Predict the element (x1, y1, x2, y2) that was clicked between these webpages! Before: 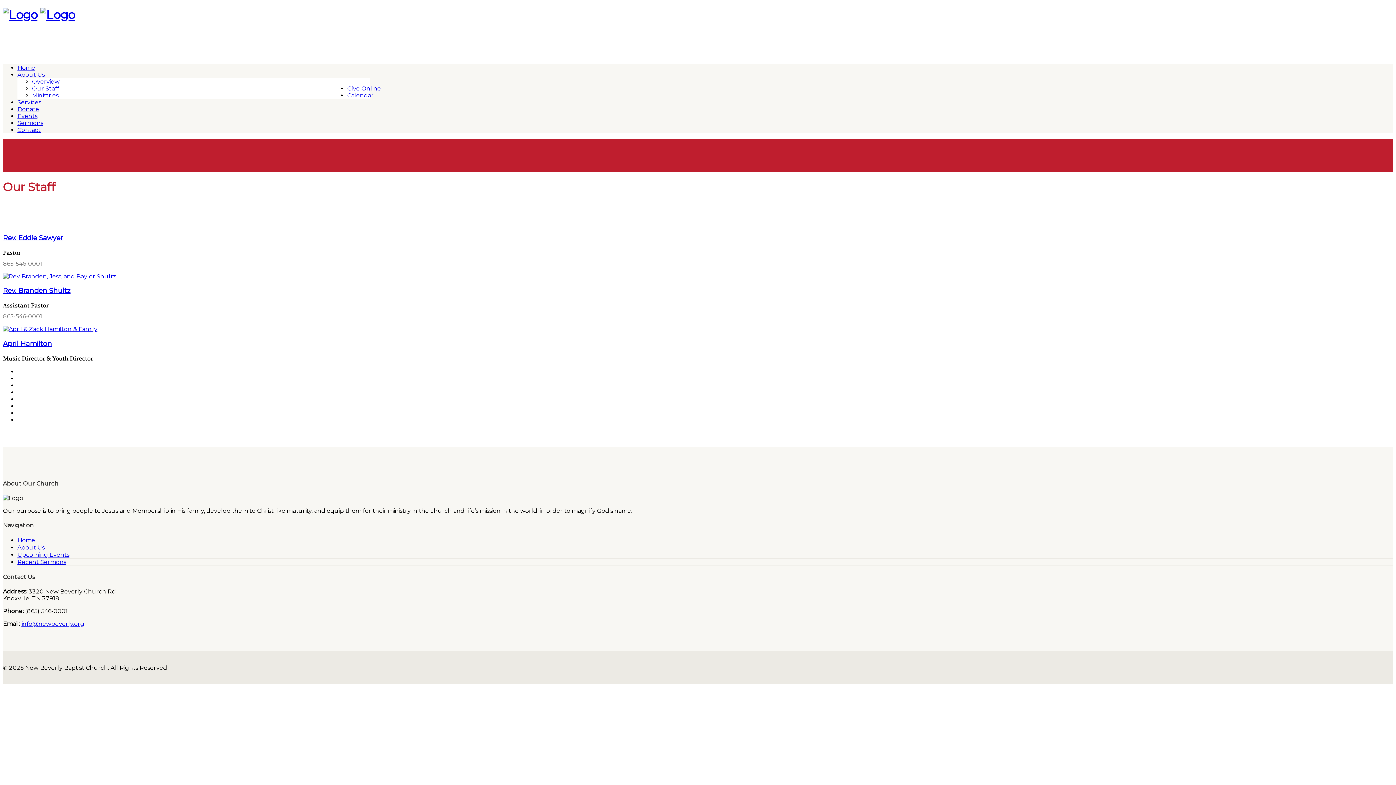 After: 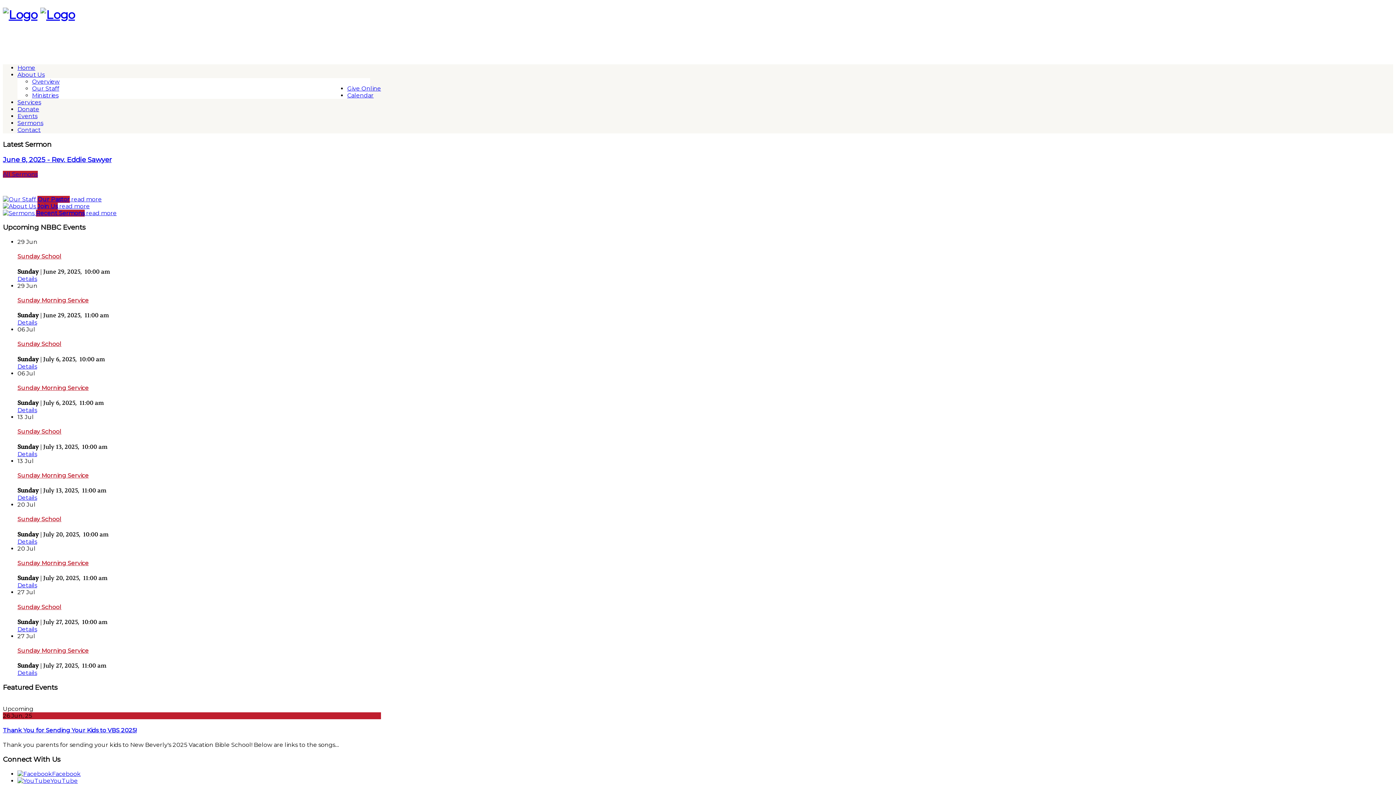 Action: bbox: (2, 325, 97, 332)